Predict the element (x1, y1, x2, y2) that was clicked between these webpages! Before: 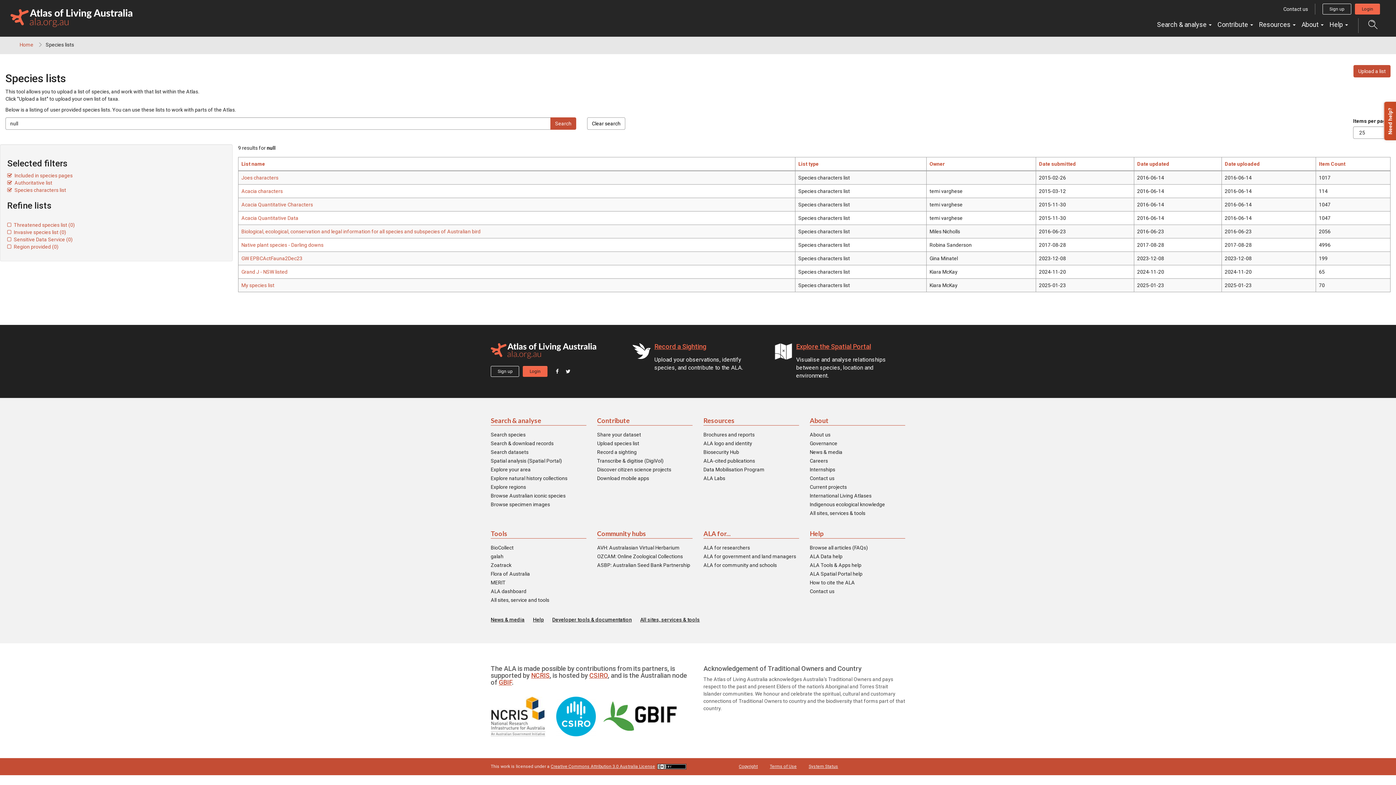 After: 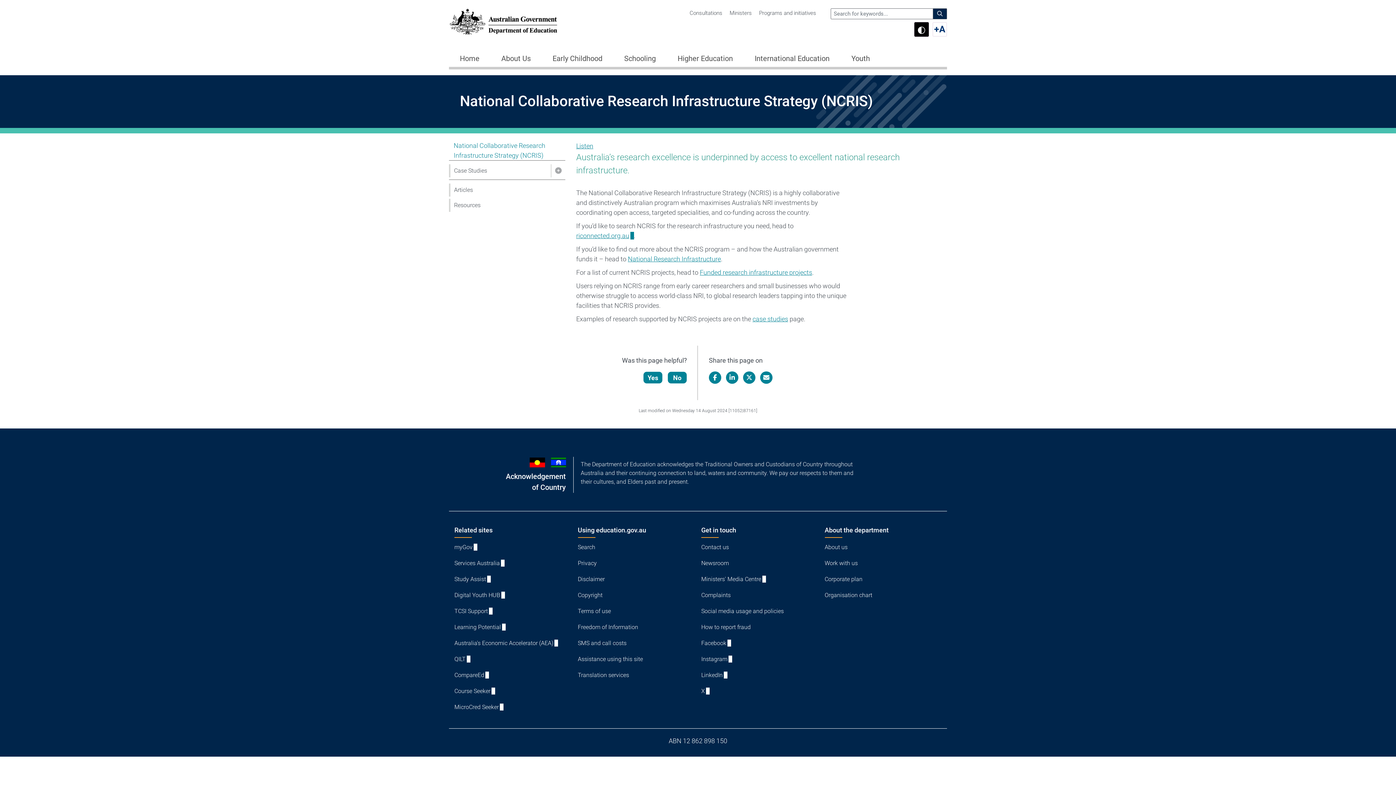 Action: bbox: (531, 671, 549, 679) label: NCRIS